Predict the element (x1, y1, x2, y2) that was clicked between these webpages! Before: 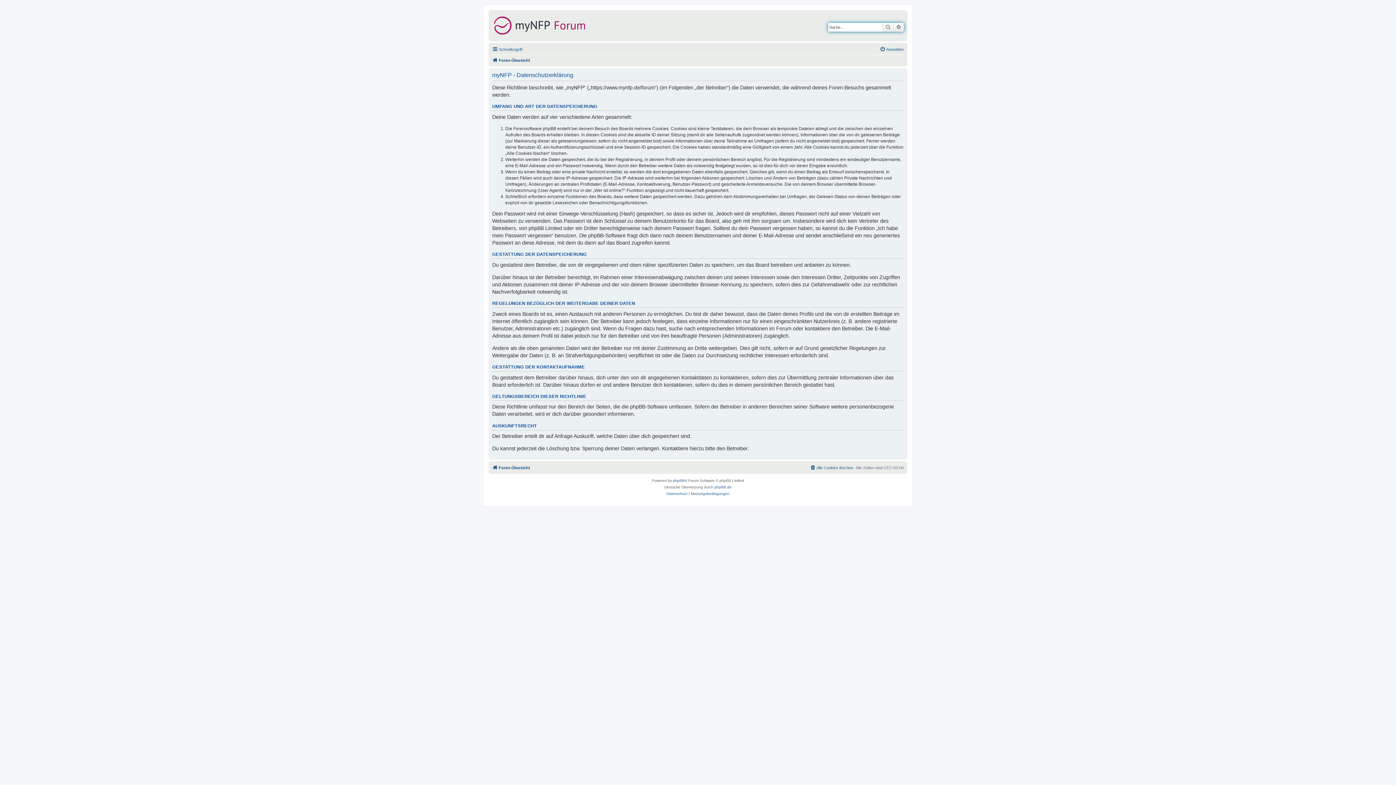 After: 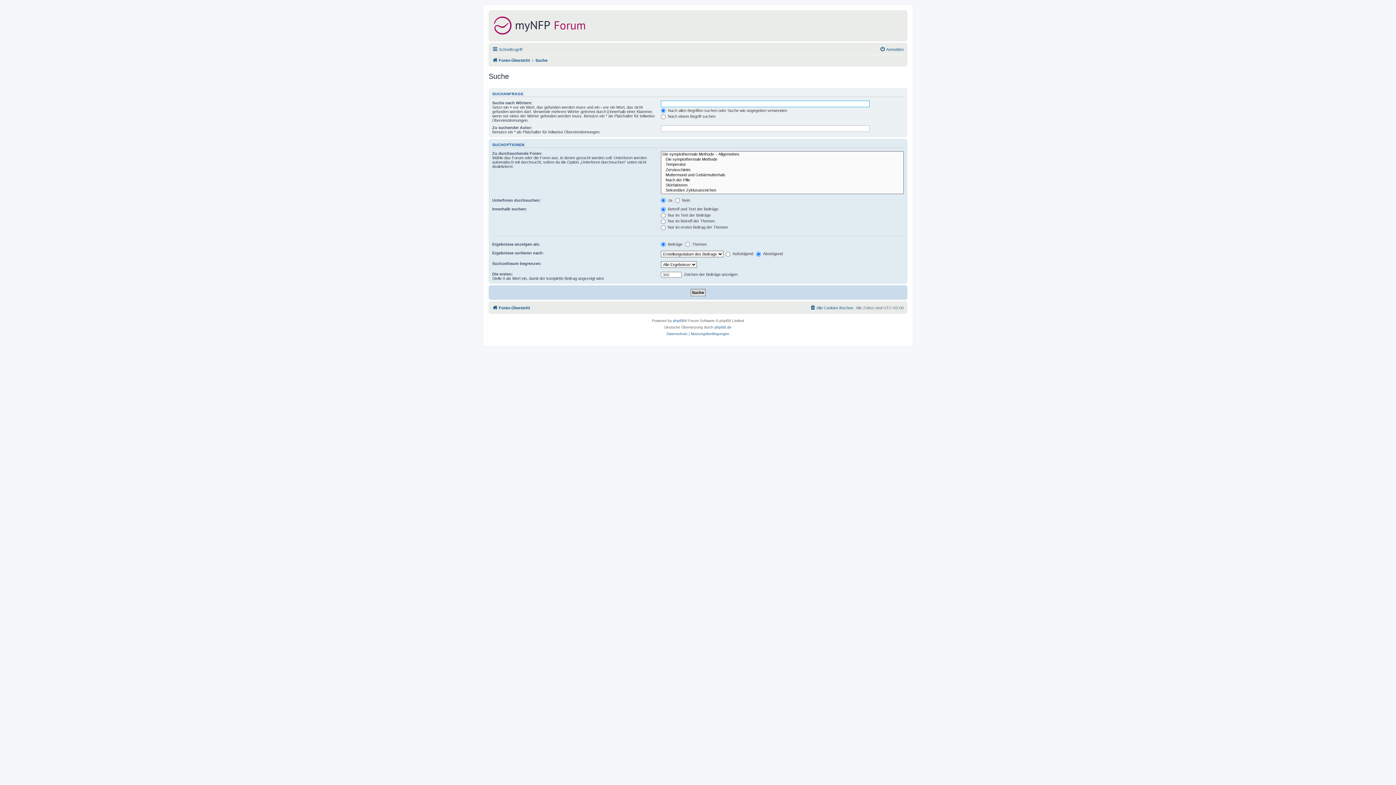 Action: label: Erweiterte Suche bbox: (893, 22, 904, 31)